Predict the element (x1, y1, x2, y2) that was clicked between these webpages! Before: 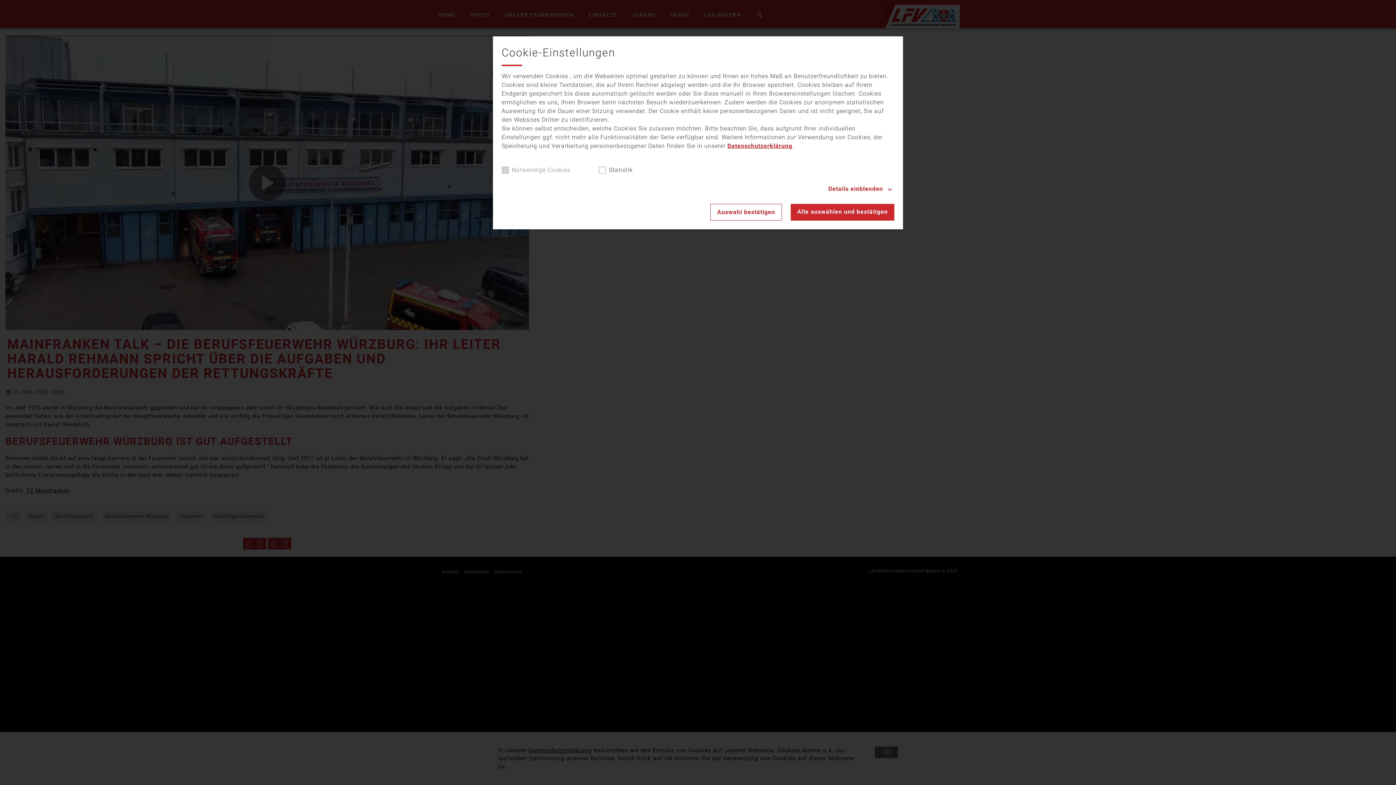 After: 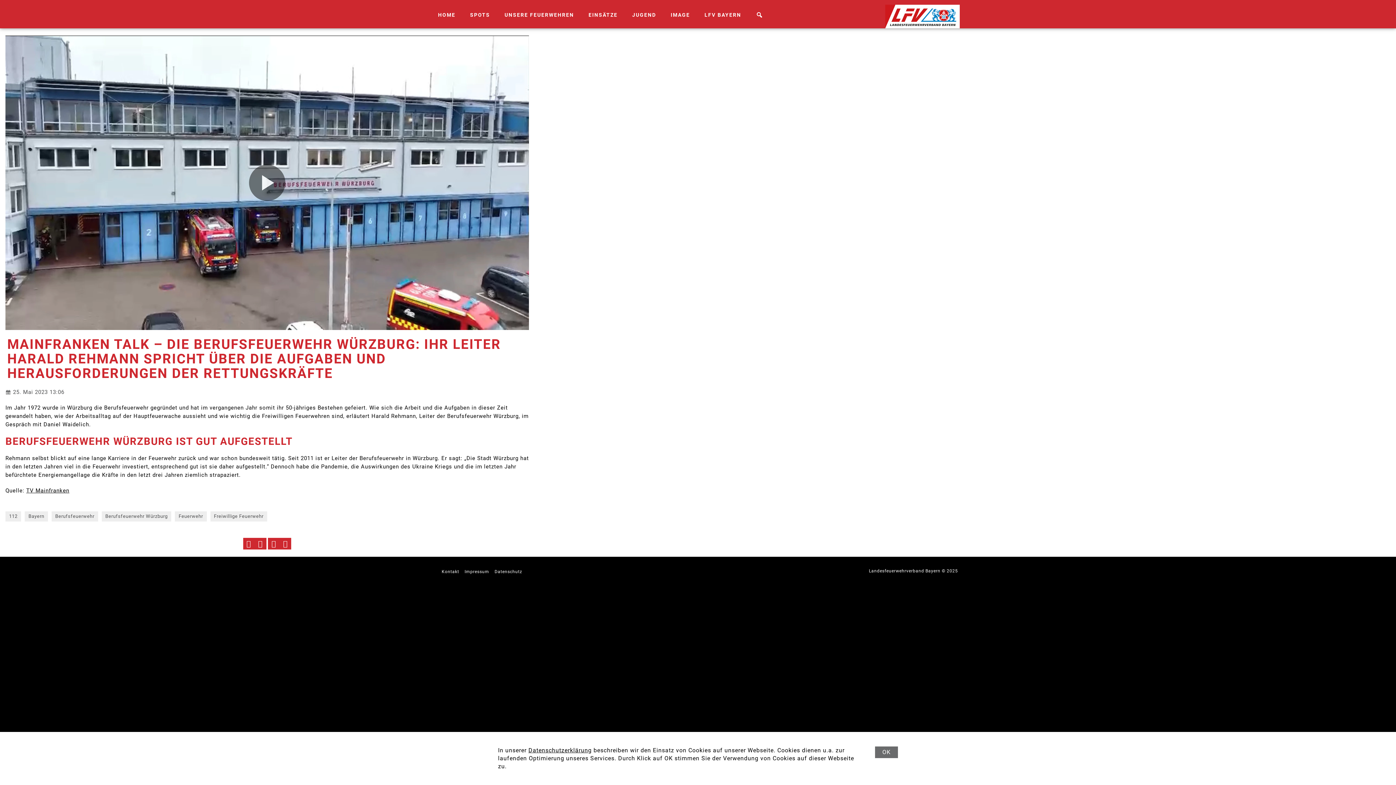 Action: bbox: (710, 204, 782, 220) label: Auswahl bestätigen